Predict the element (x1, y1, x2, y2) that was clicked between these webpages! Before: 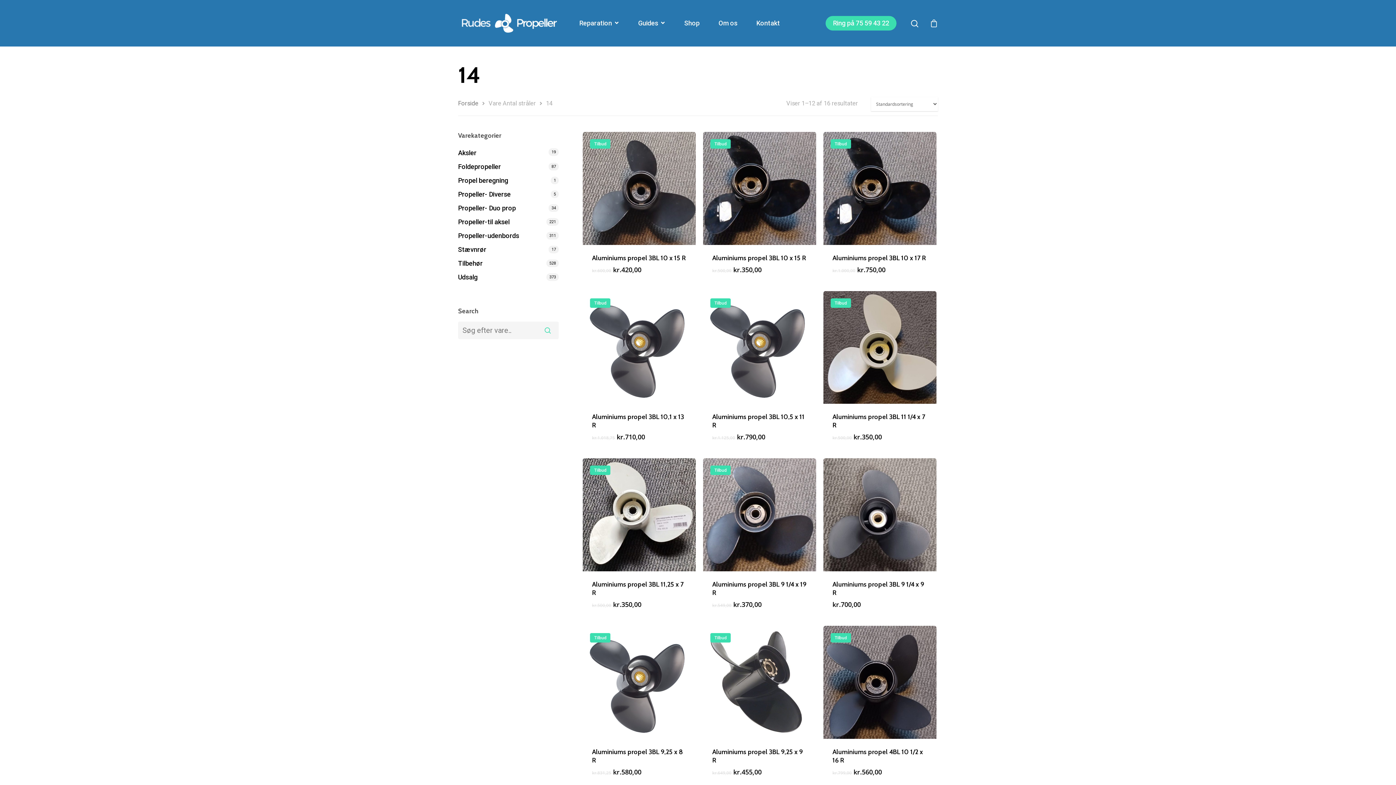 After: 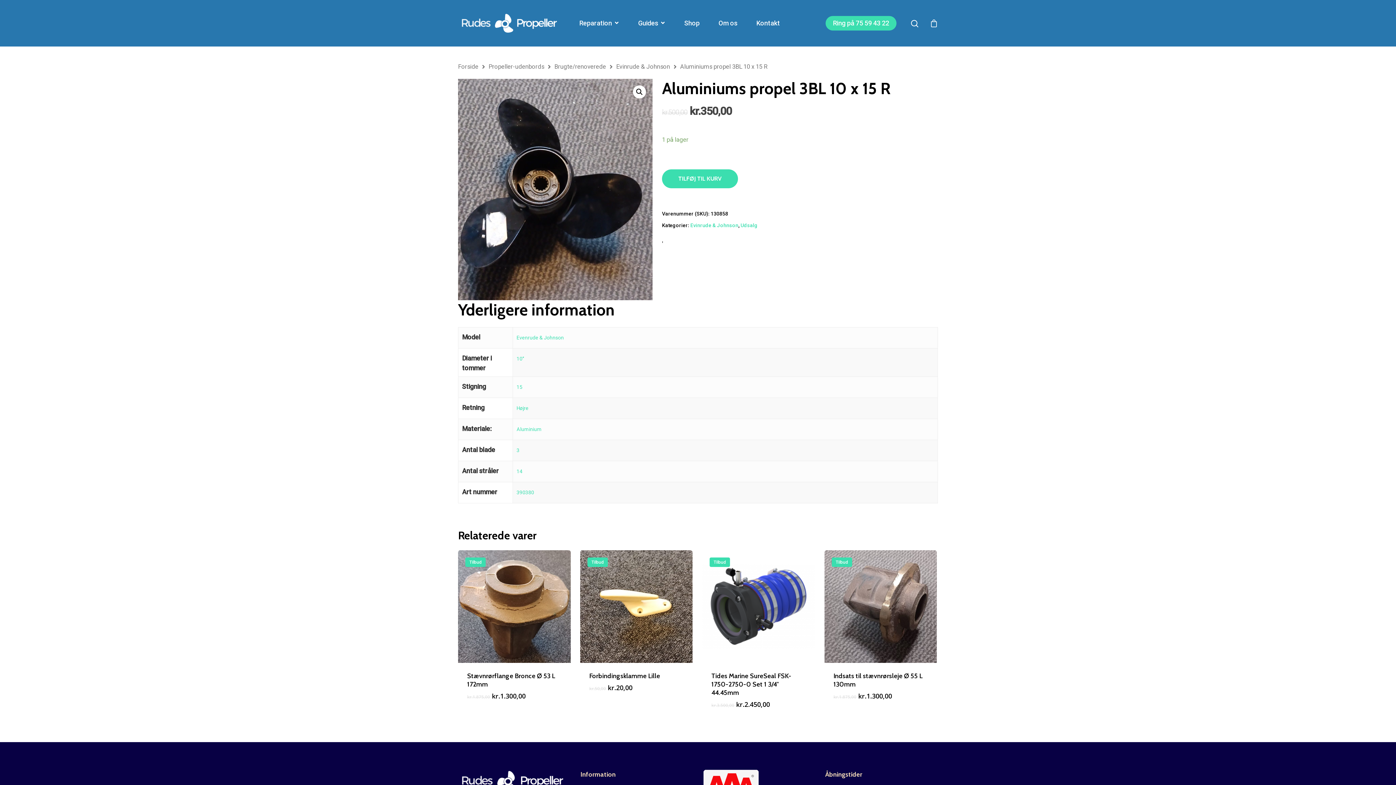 Action: bbox: (712, 254, 807, 263) label: Aluminiums propel 3BL 10 x 15 R